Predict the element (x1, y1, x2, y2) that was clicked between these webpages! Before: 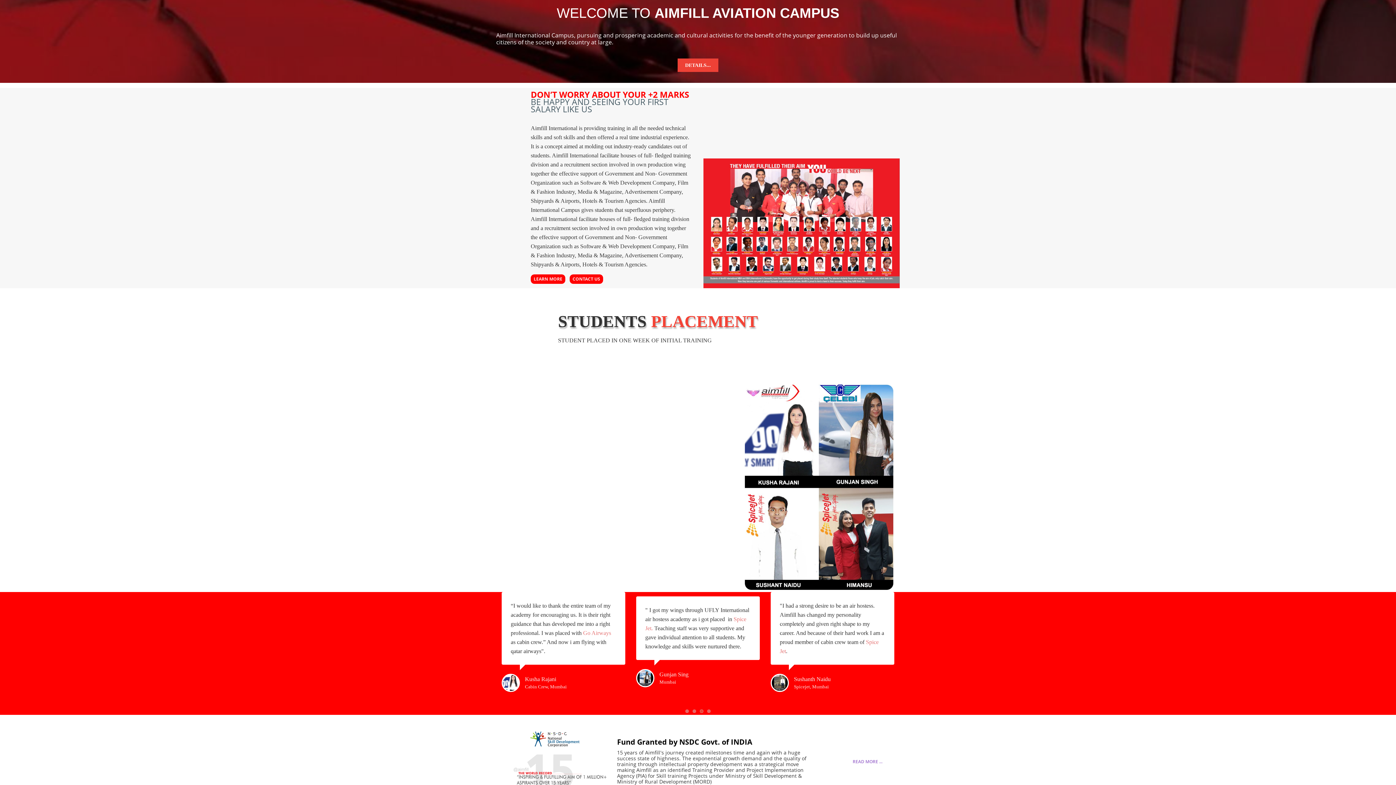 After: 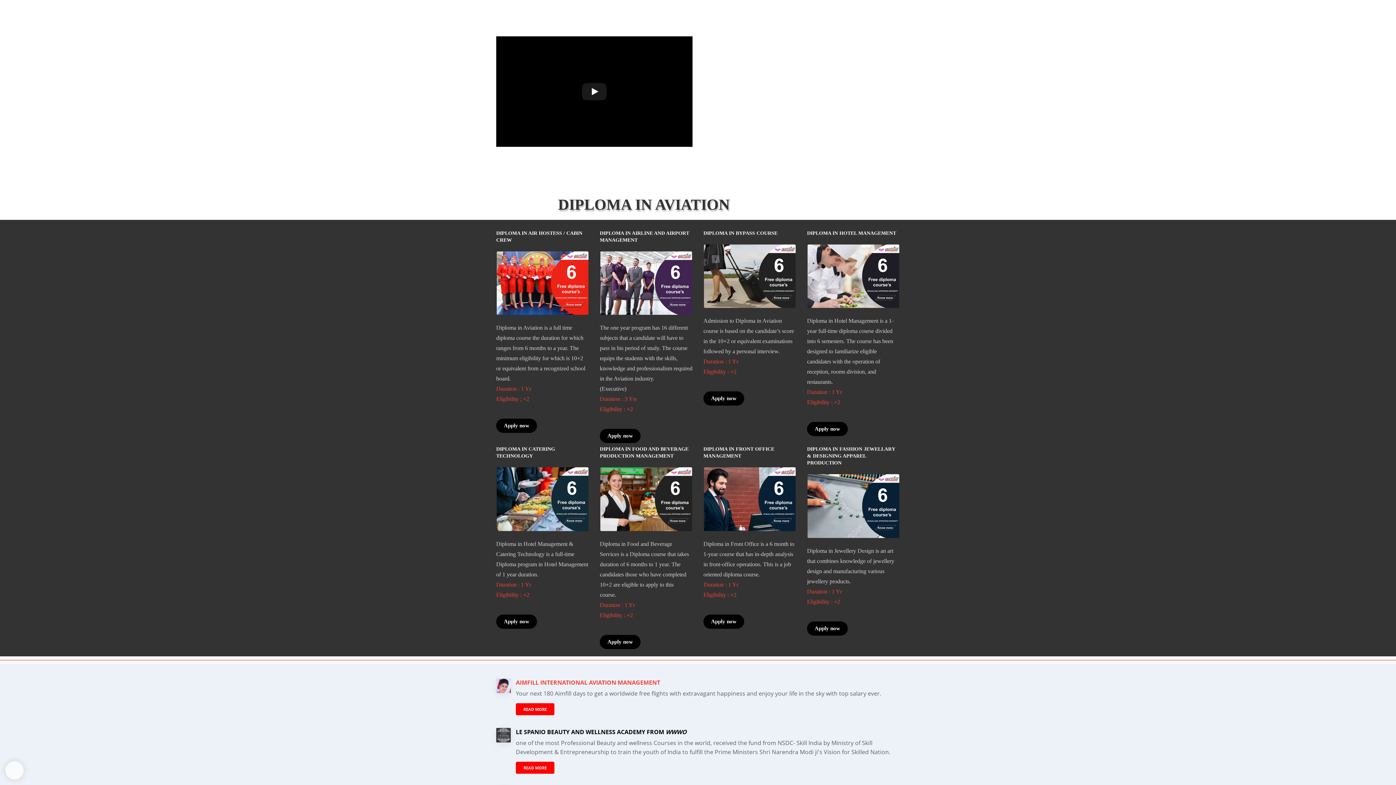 Action: bbox: (569, 274, 603, 284) label: CONTACT US